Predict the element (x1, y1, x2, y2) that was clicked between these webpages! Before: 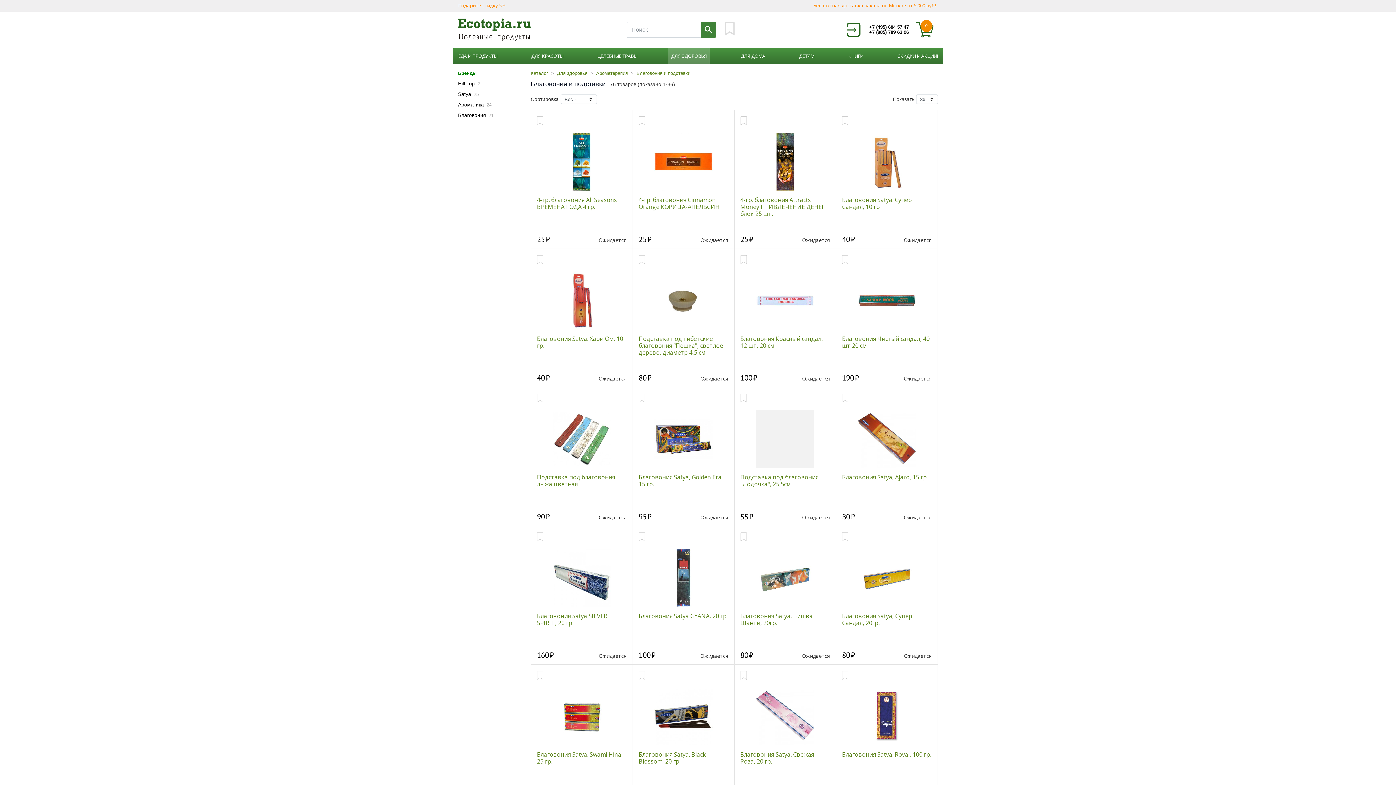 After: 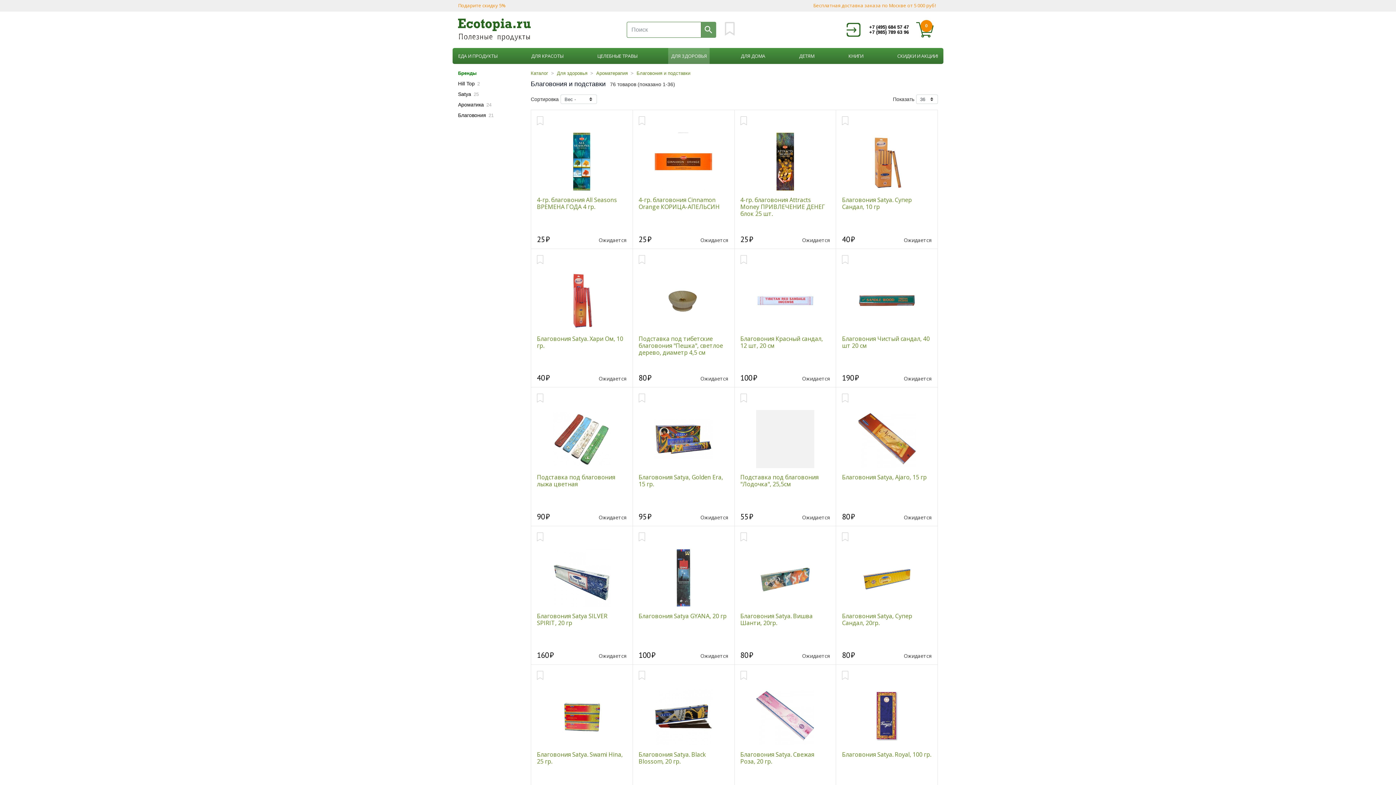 Action: bbox: (701, 21, 716, 37)